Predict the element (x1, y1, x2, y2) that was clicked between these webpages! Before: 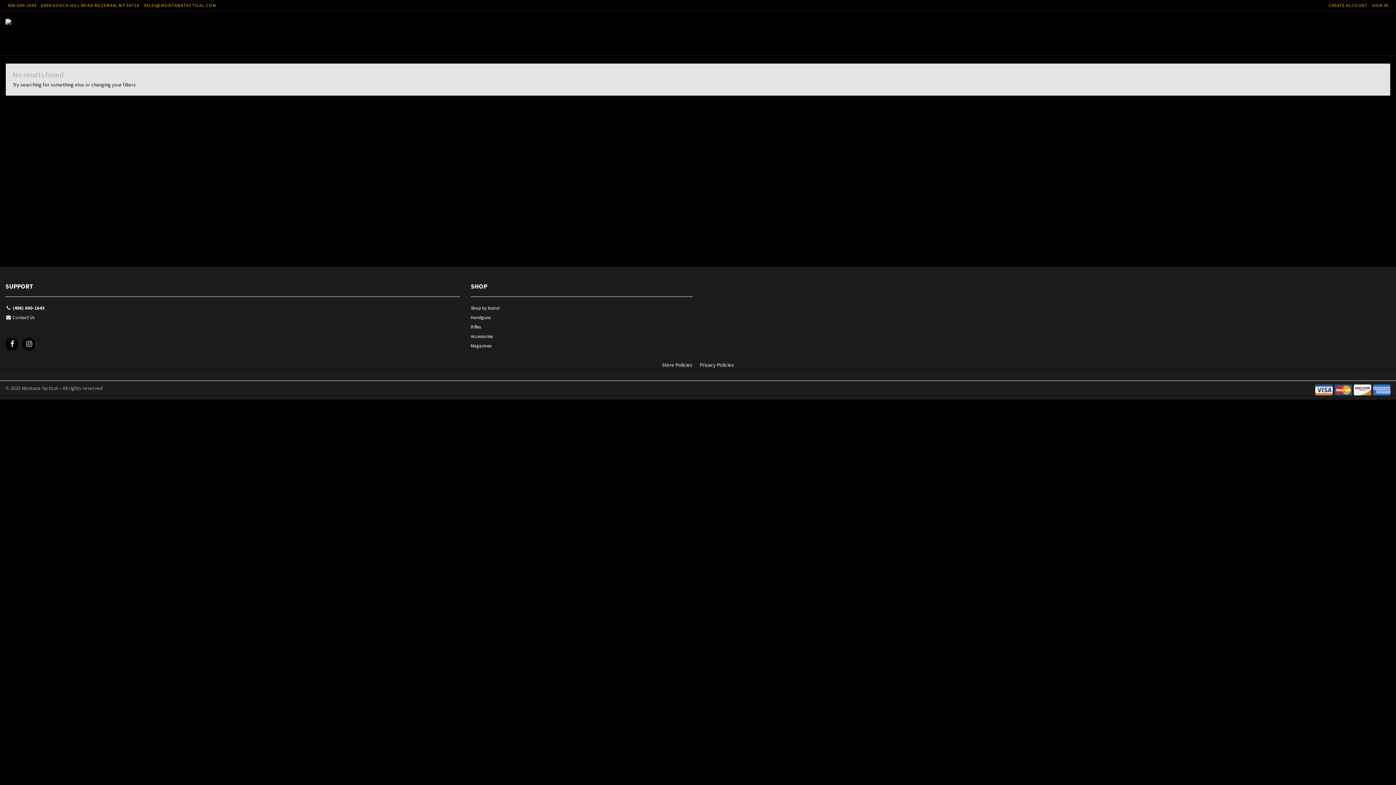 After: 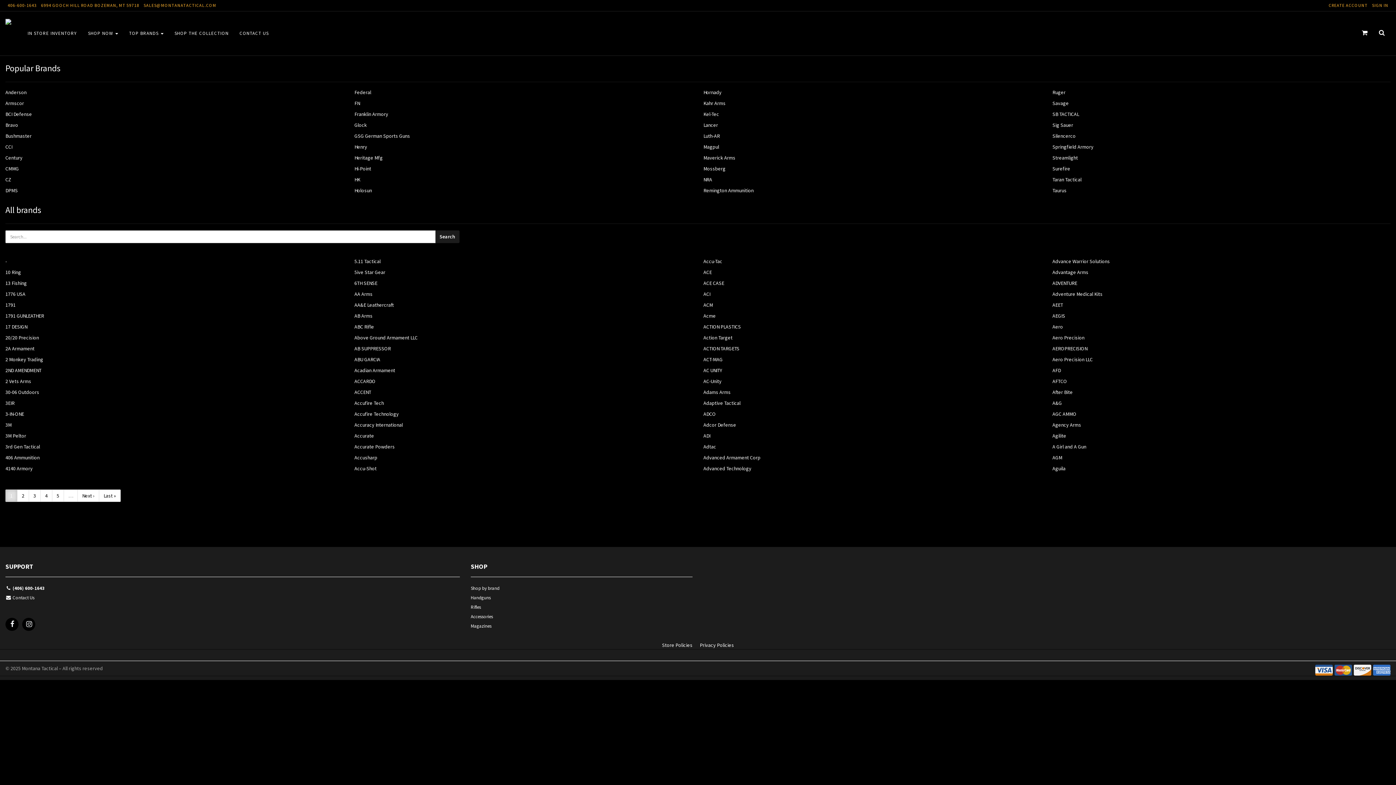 Action: bbox: (470, 304, 692, 313) label: Shop by brand